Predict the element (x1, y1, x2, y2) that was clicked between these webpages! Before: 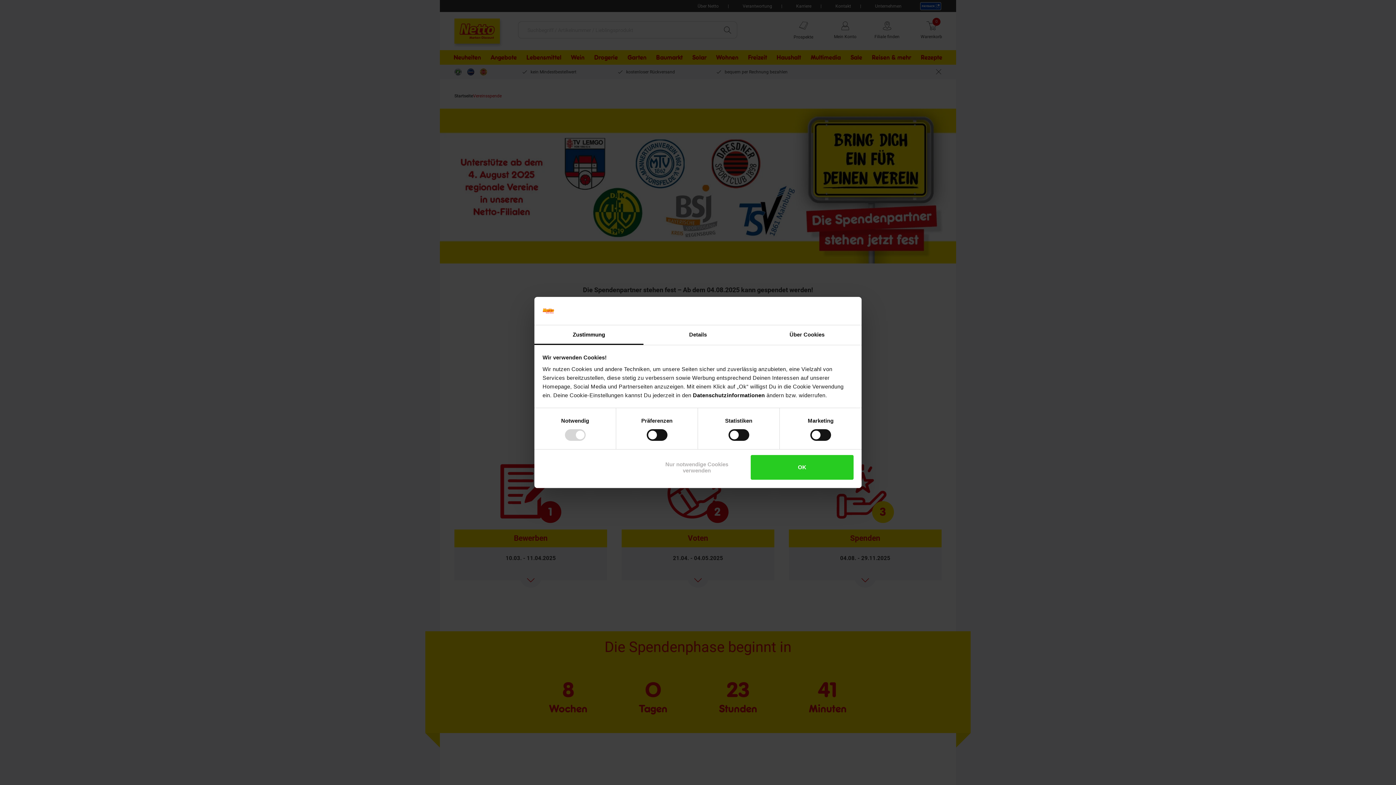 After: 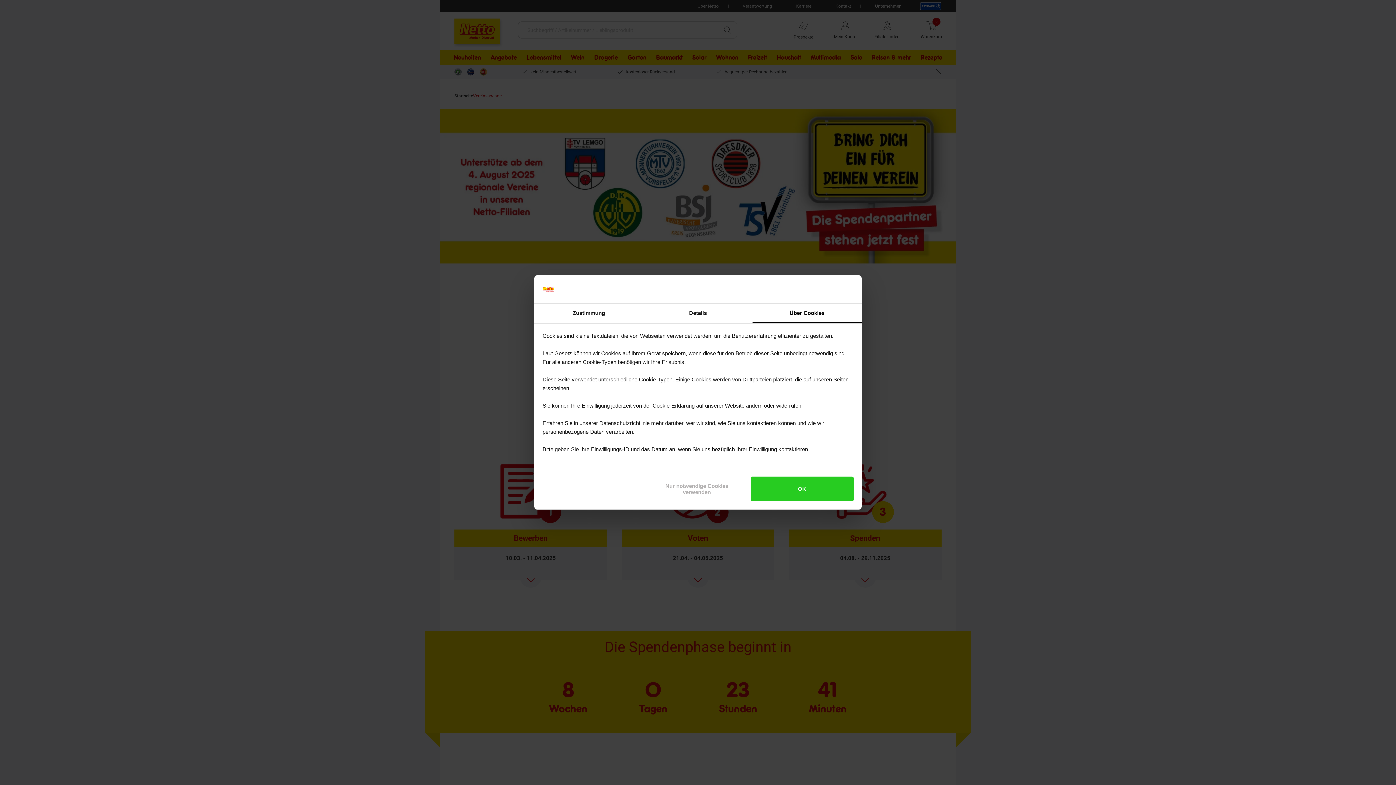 Action: bbox: (752, 325, 861, 345) label: Über Cookies